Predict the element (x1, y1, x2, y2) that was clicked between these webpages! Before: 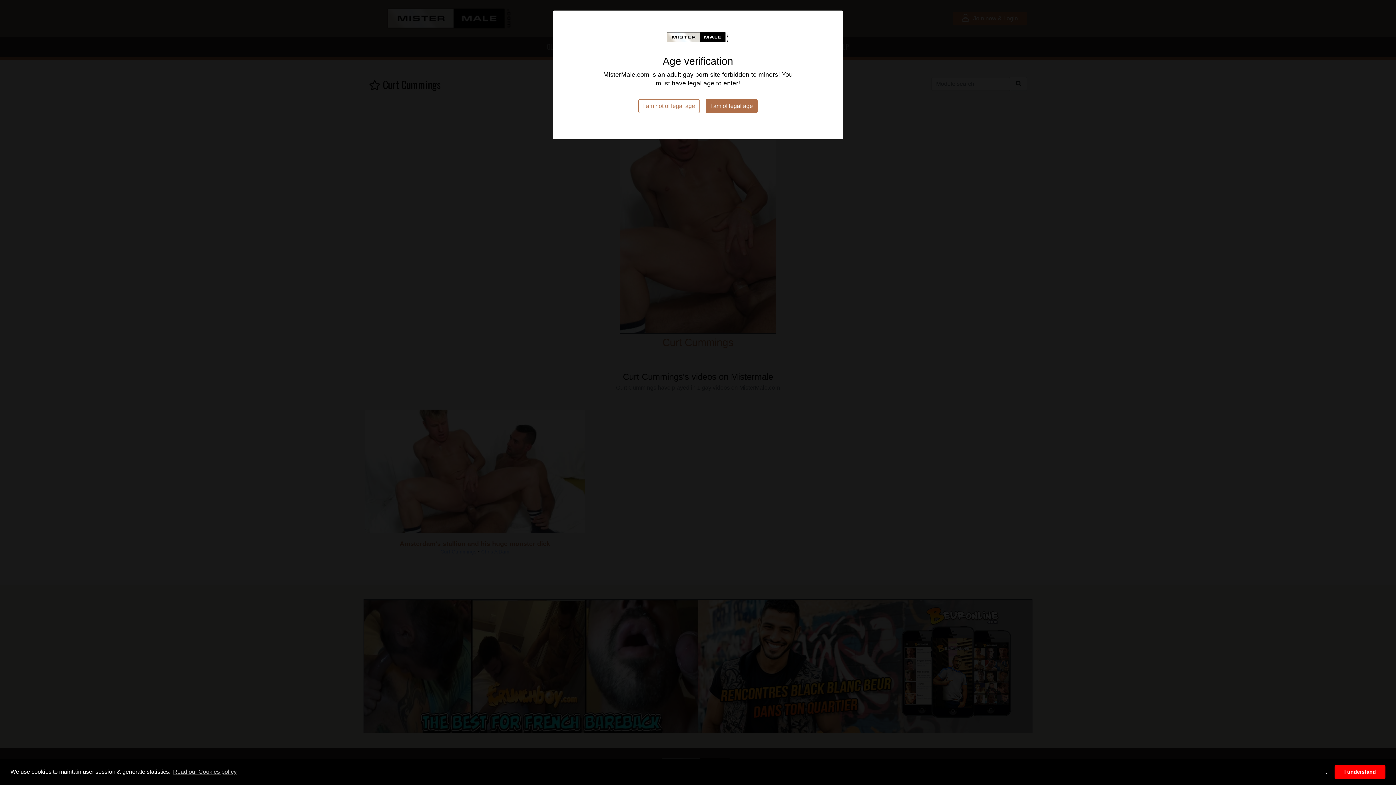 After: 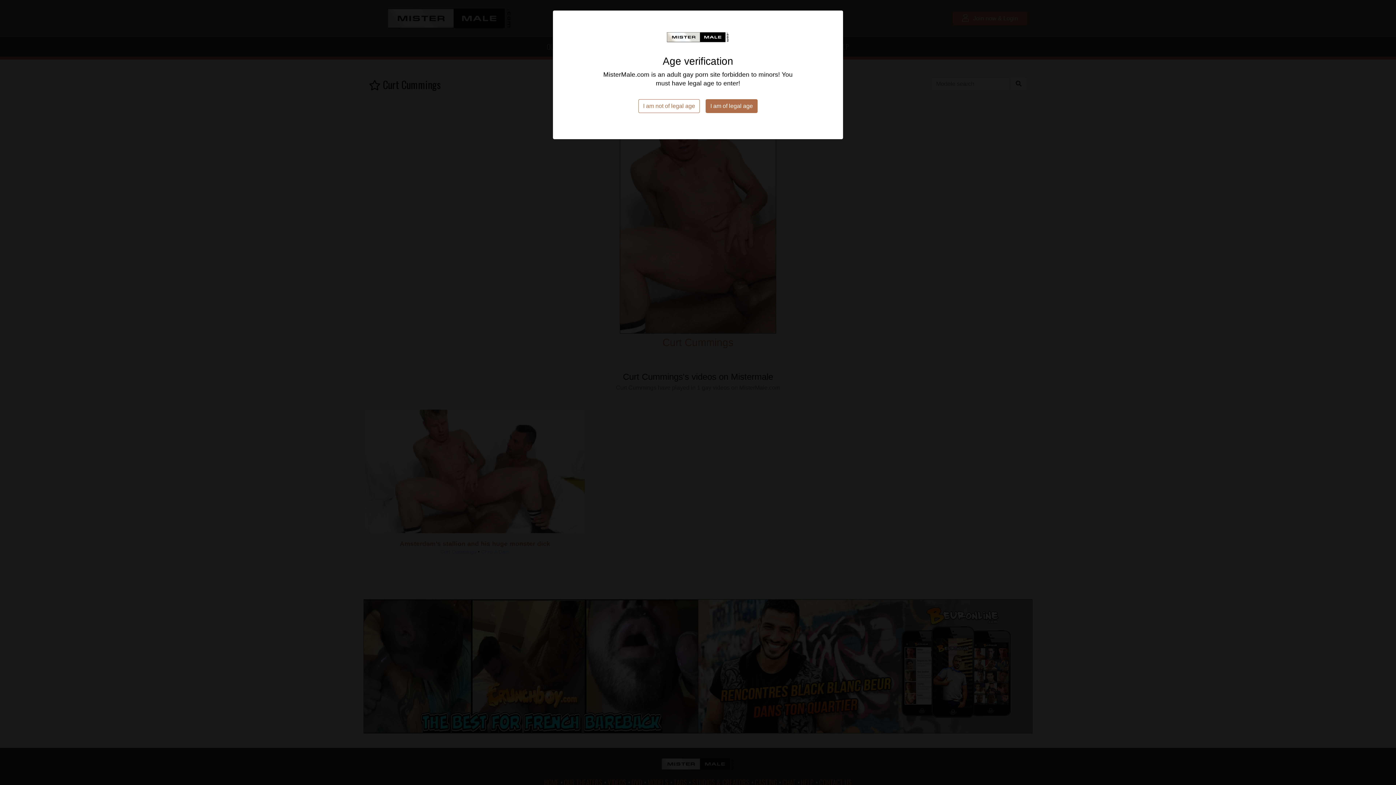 Action: bbox: (1334, 765, 1385, 779) label: allow cookies